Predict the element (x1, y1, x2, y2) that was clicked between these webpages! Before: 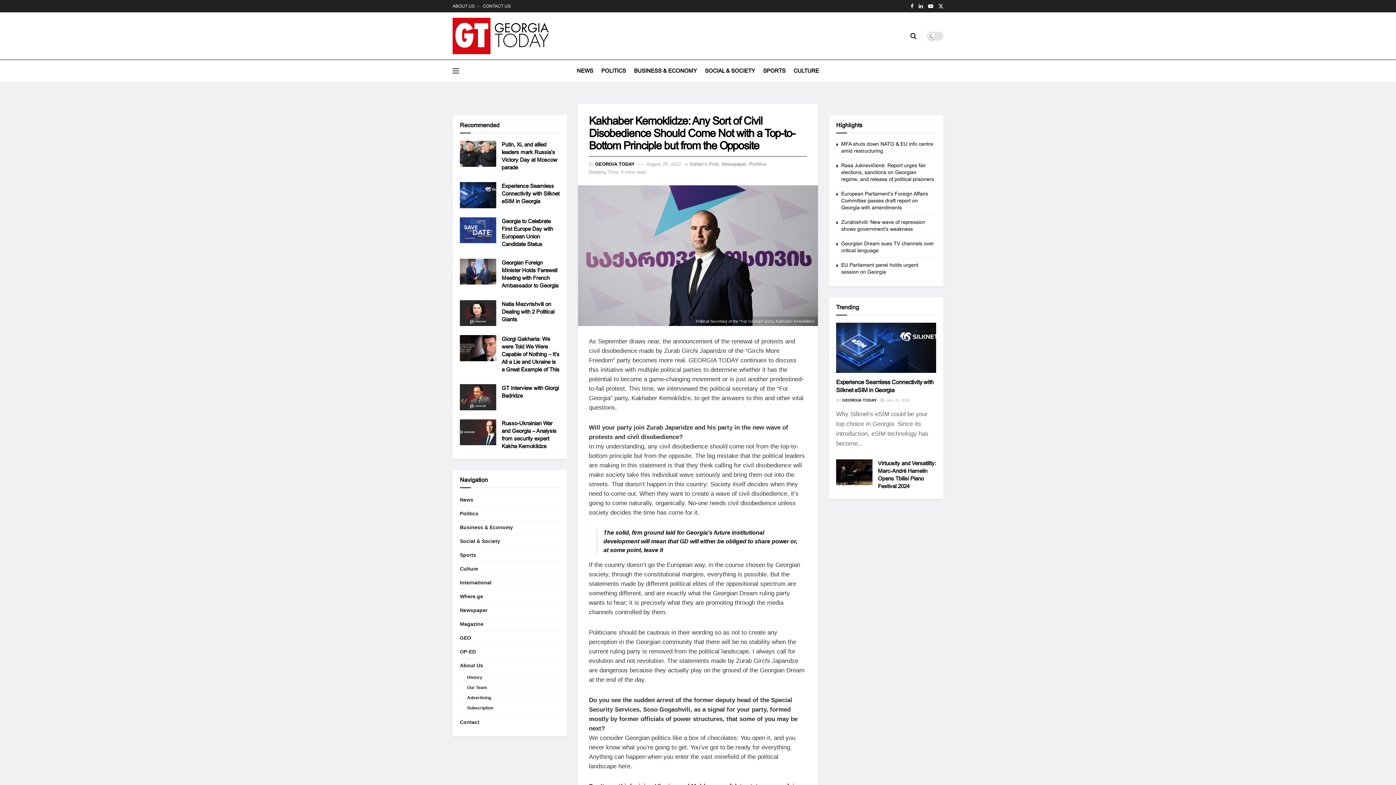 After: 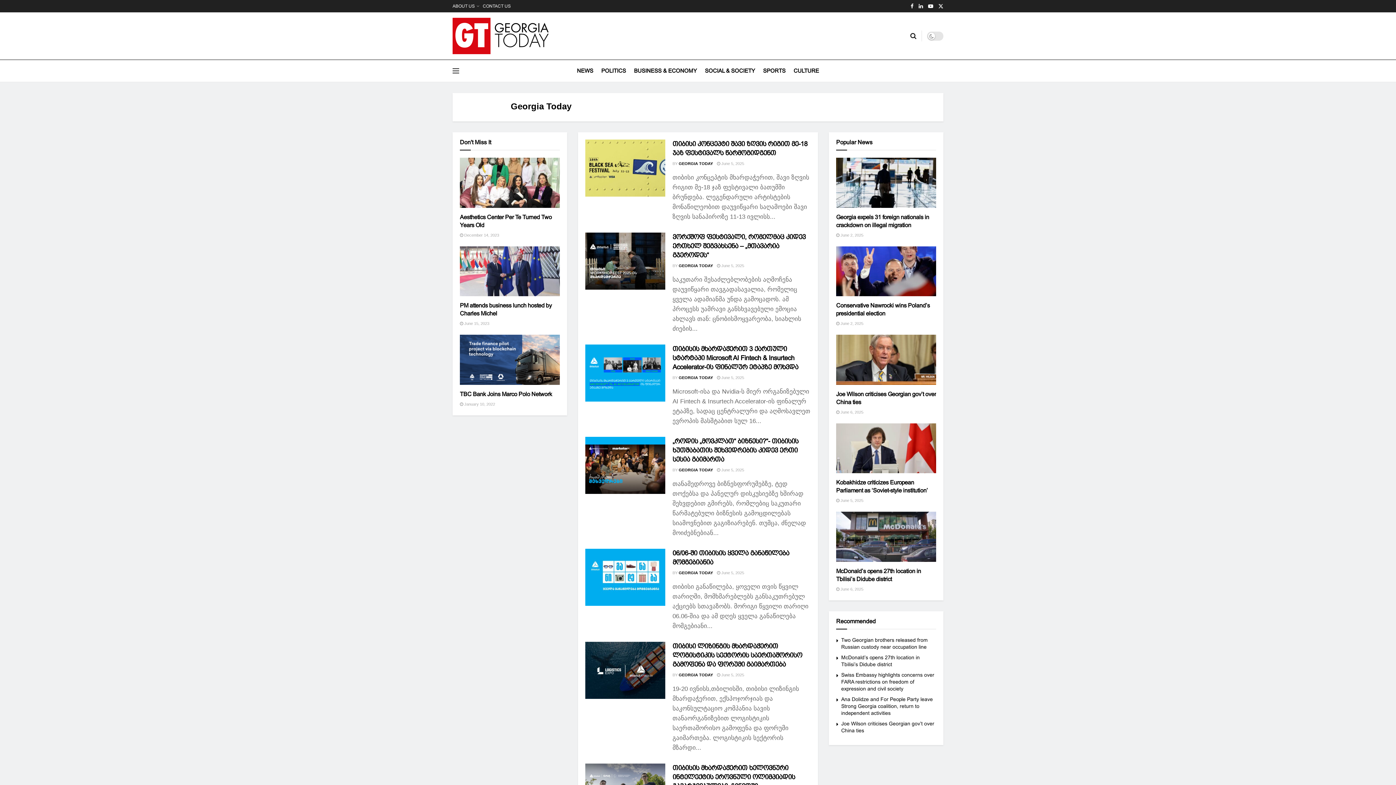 Action: bbox: (842, 398, 876, 402) label: GEORGIA TODAY